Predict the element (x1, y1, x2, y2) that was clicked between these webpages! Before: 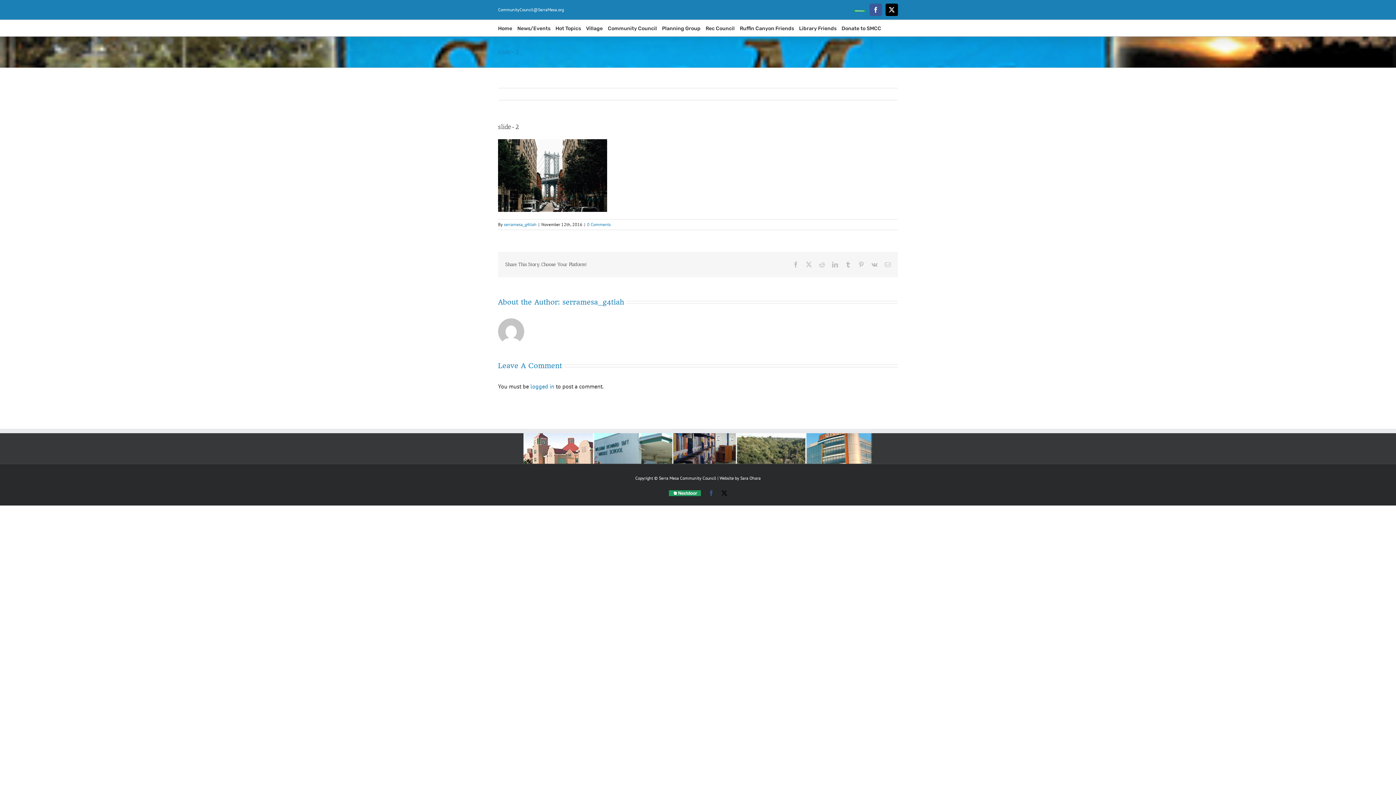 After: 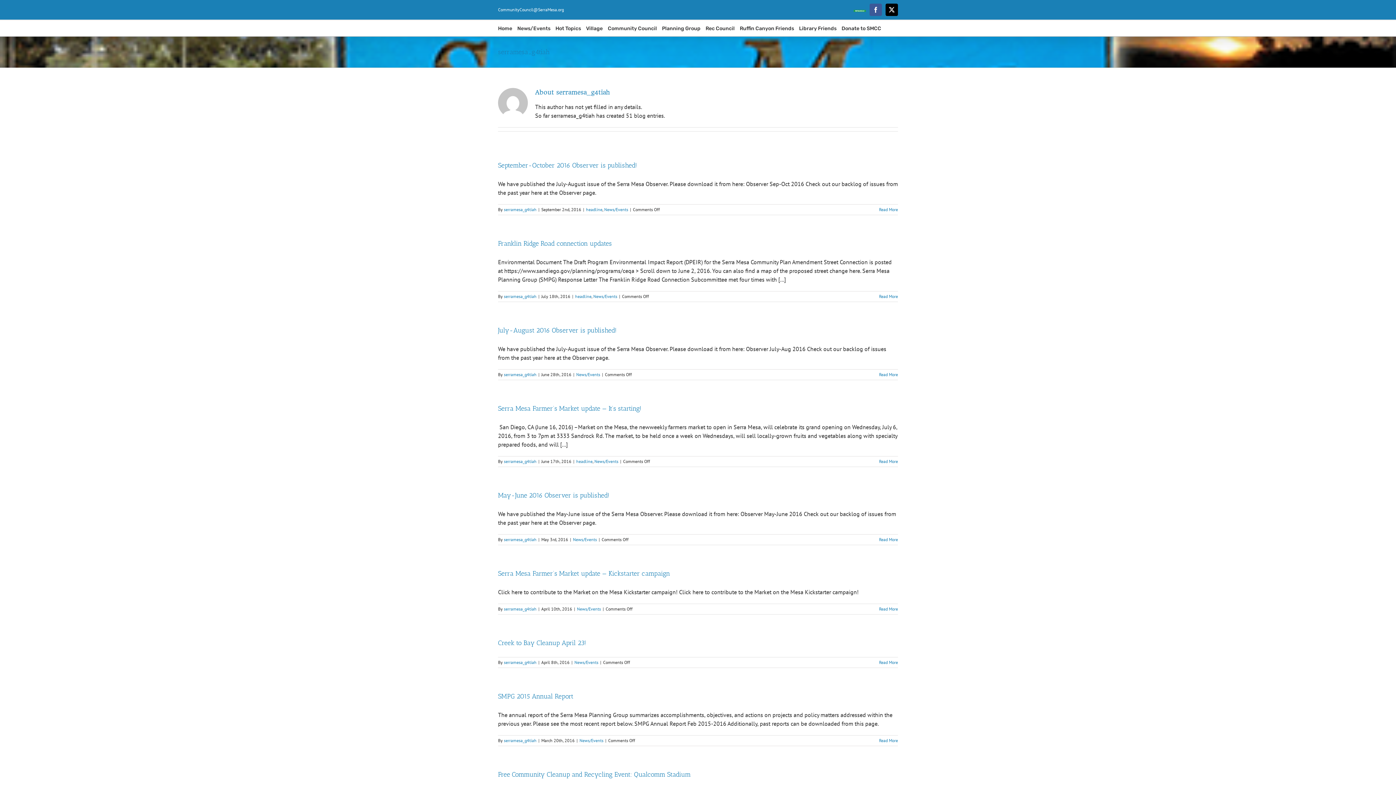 Action: bbox: (562, 298, 624, 306) label: serramesa_g4tiah